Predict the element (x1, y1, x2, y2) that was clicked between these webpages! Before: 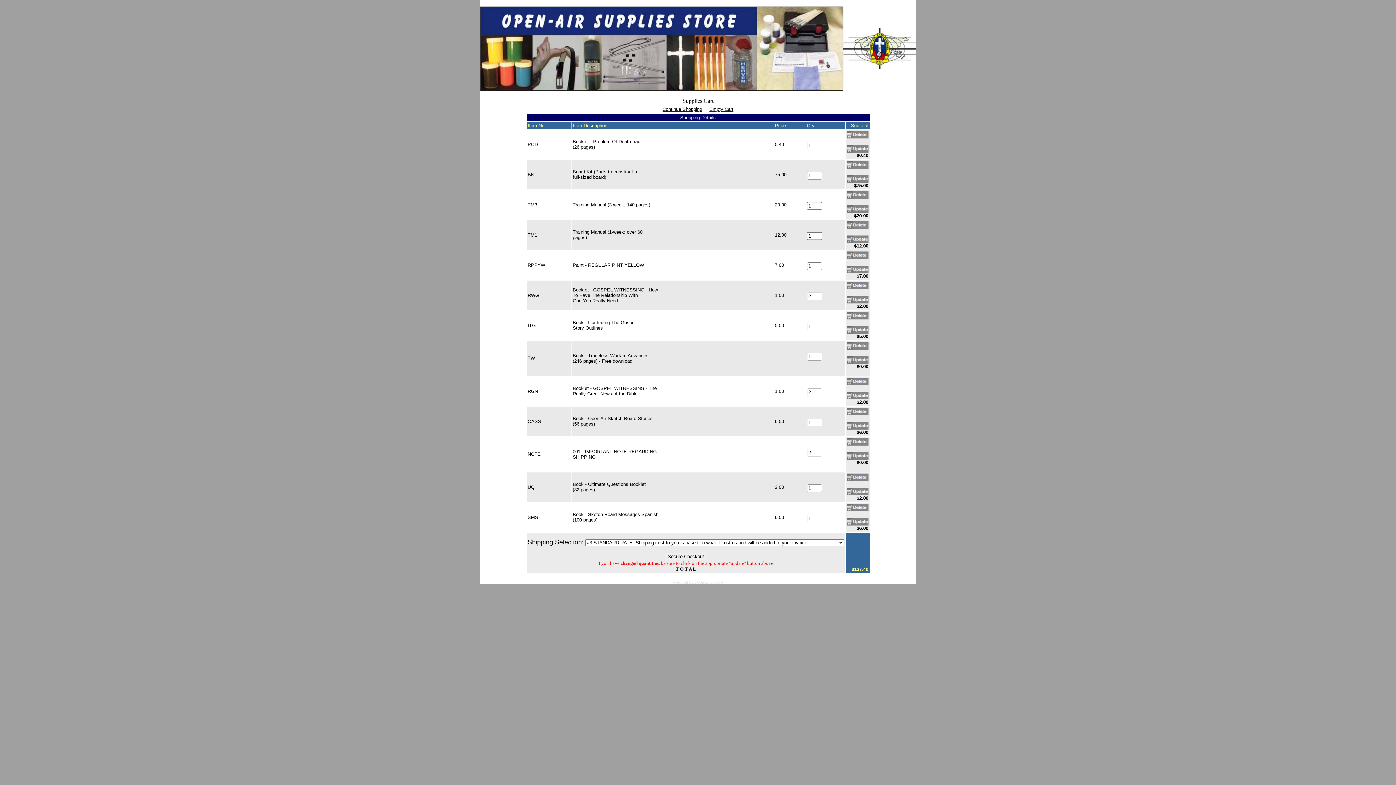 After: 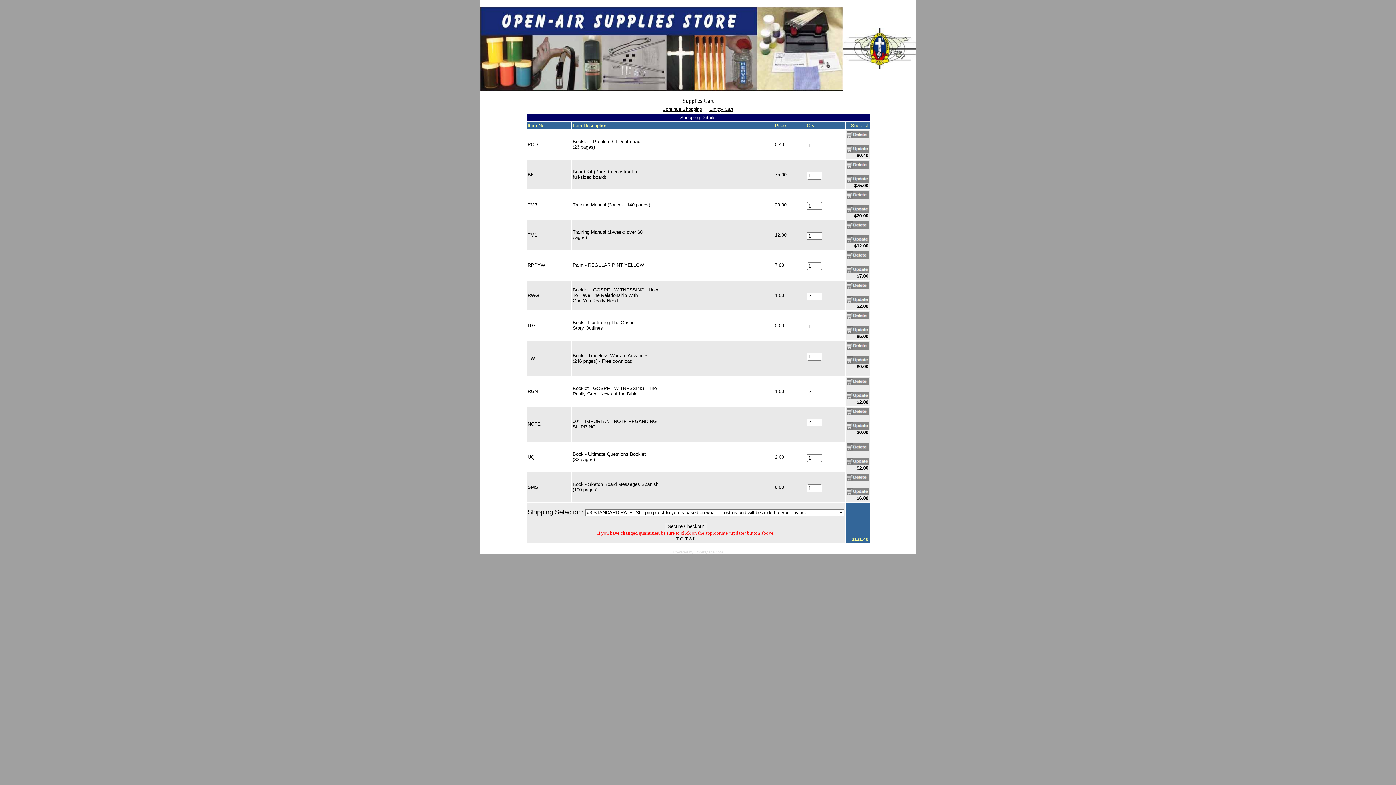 Action: bbox: (846, 410, 868, 416)